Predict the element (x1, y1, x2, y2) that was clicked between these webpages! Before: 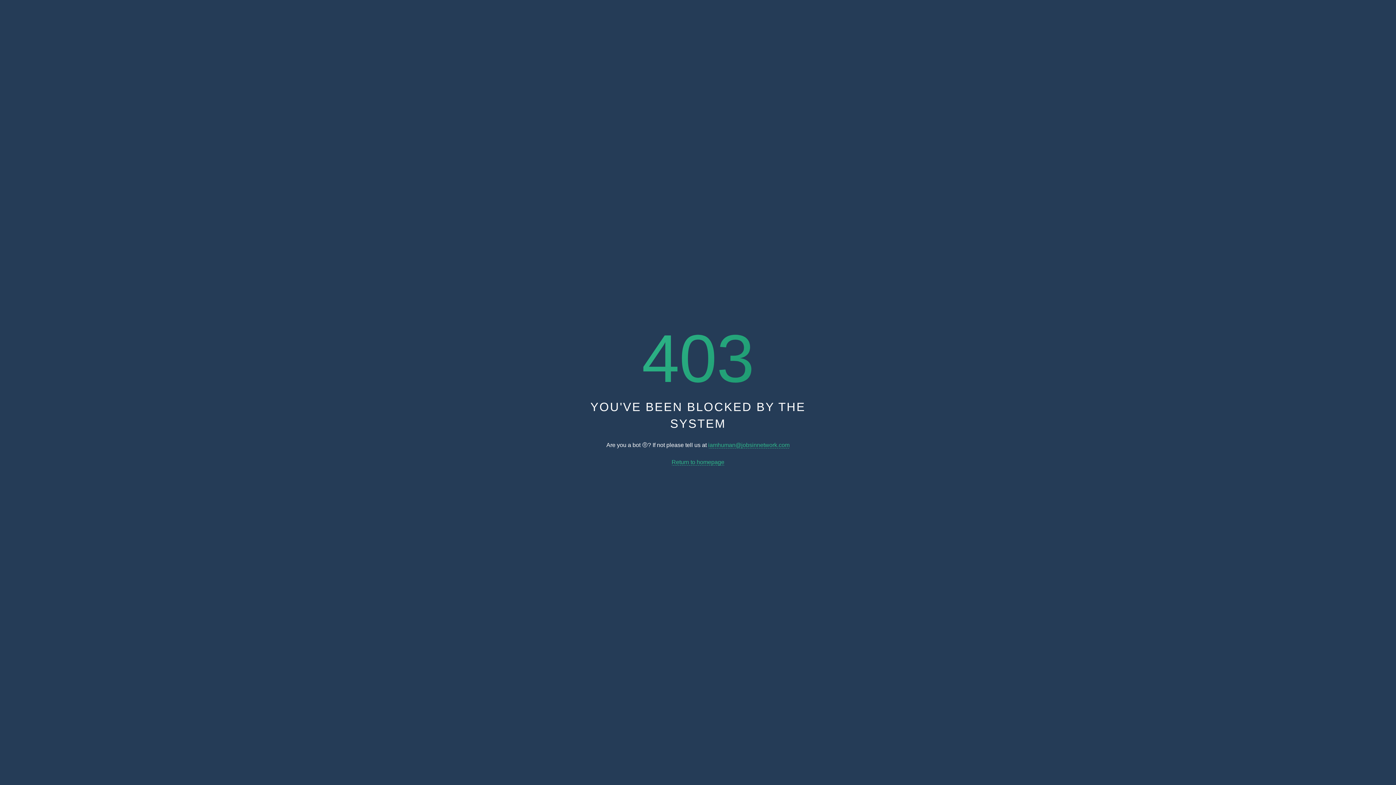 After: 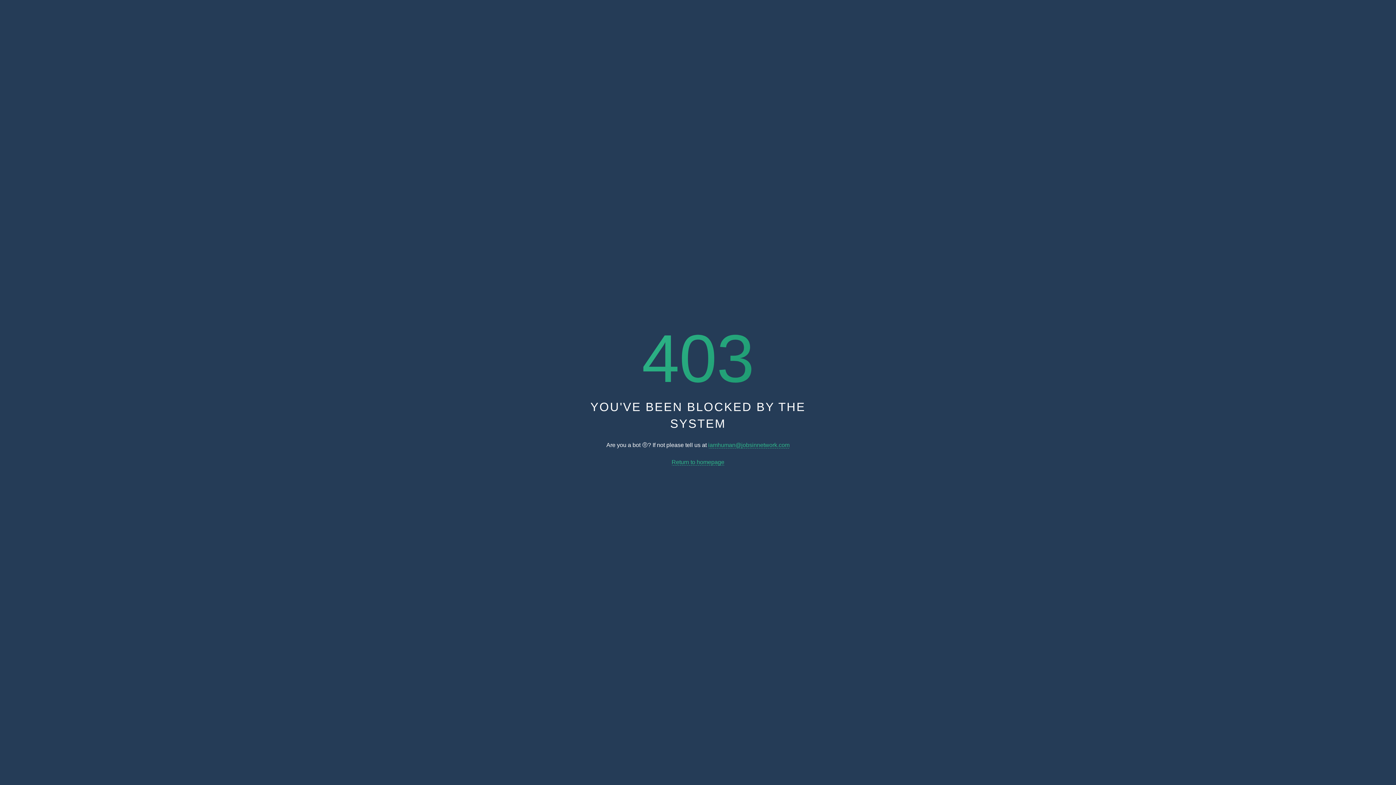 Action: bbox: (708, 442, 789, 448) label: iamhuman@jobsinnetwork.com